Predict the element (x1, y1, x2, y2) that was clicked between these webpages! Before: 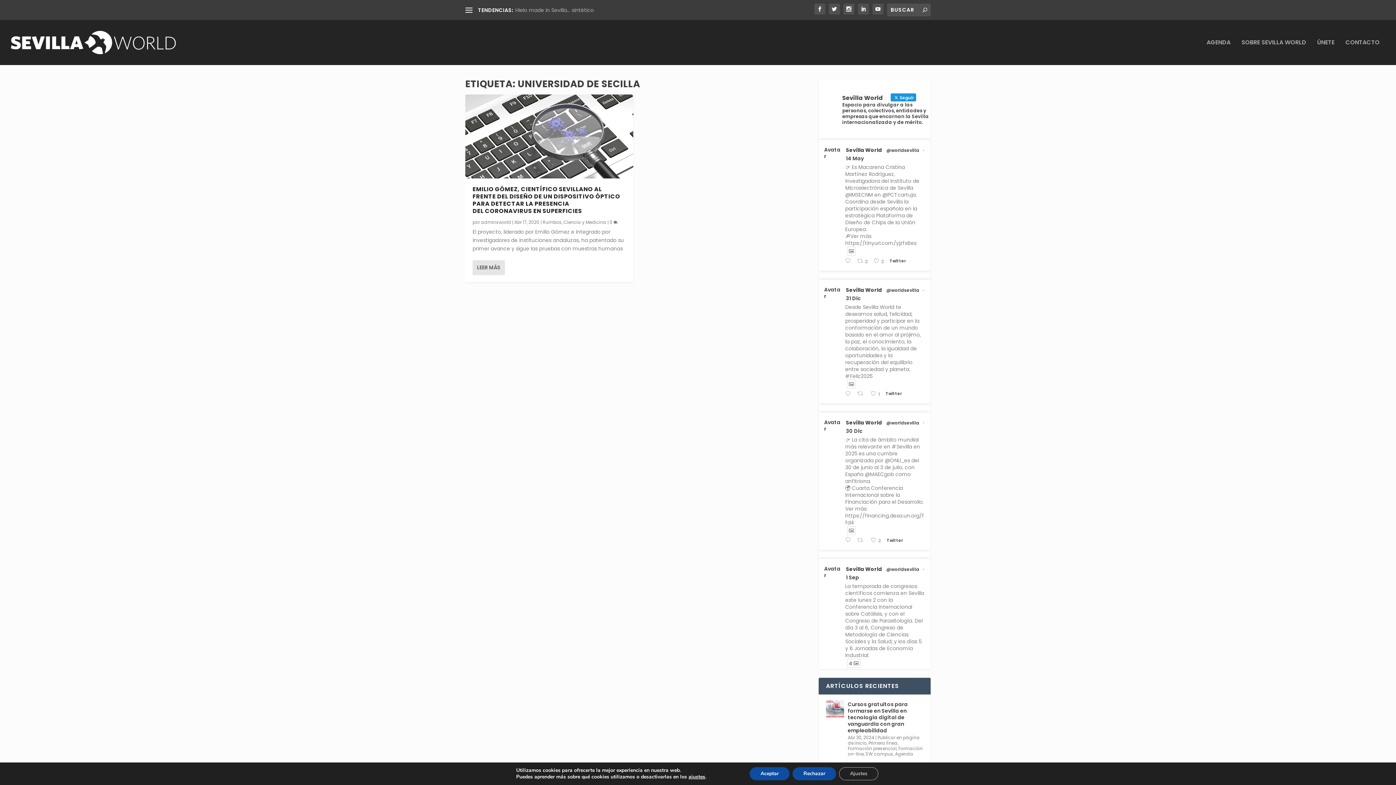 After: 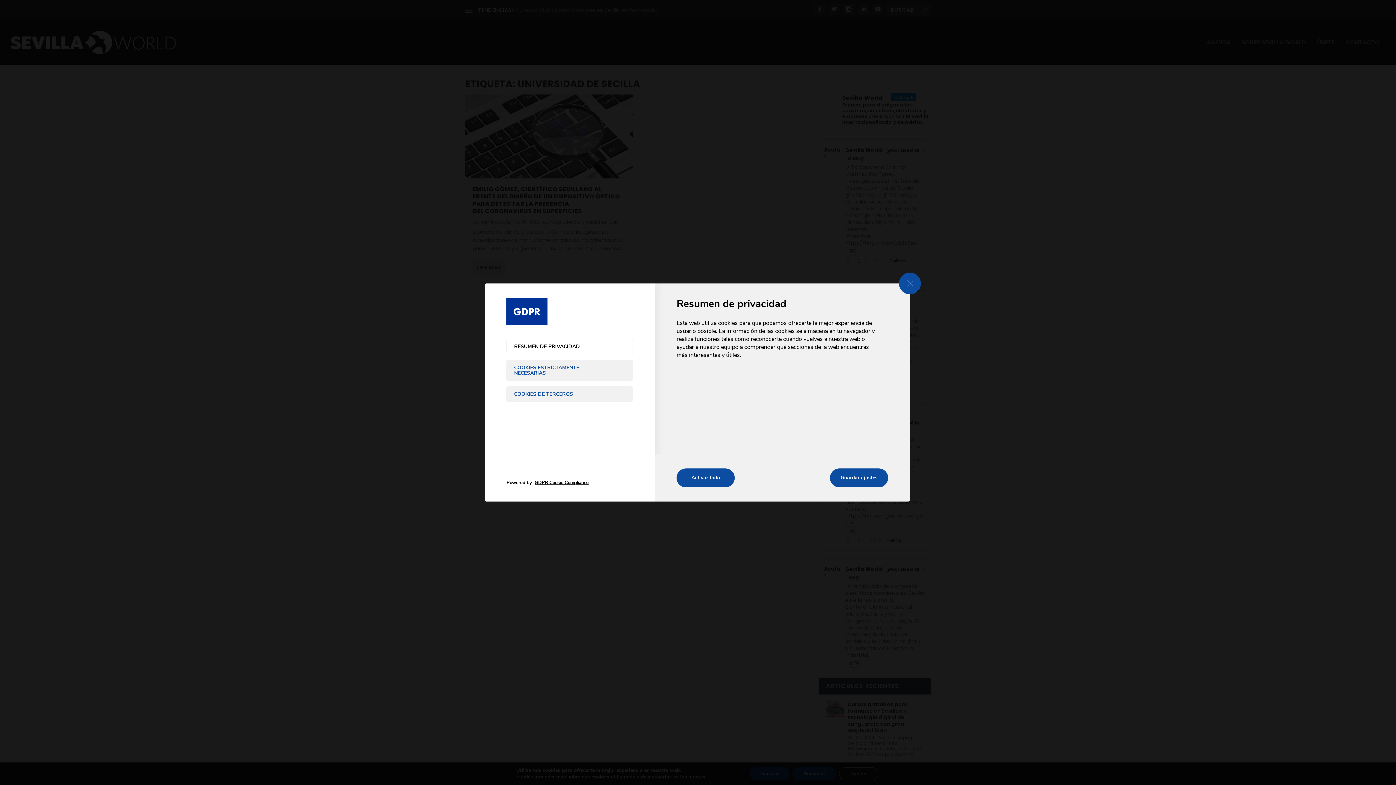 Action: bbox: (847, 767, 888, 780) label: Ajustes